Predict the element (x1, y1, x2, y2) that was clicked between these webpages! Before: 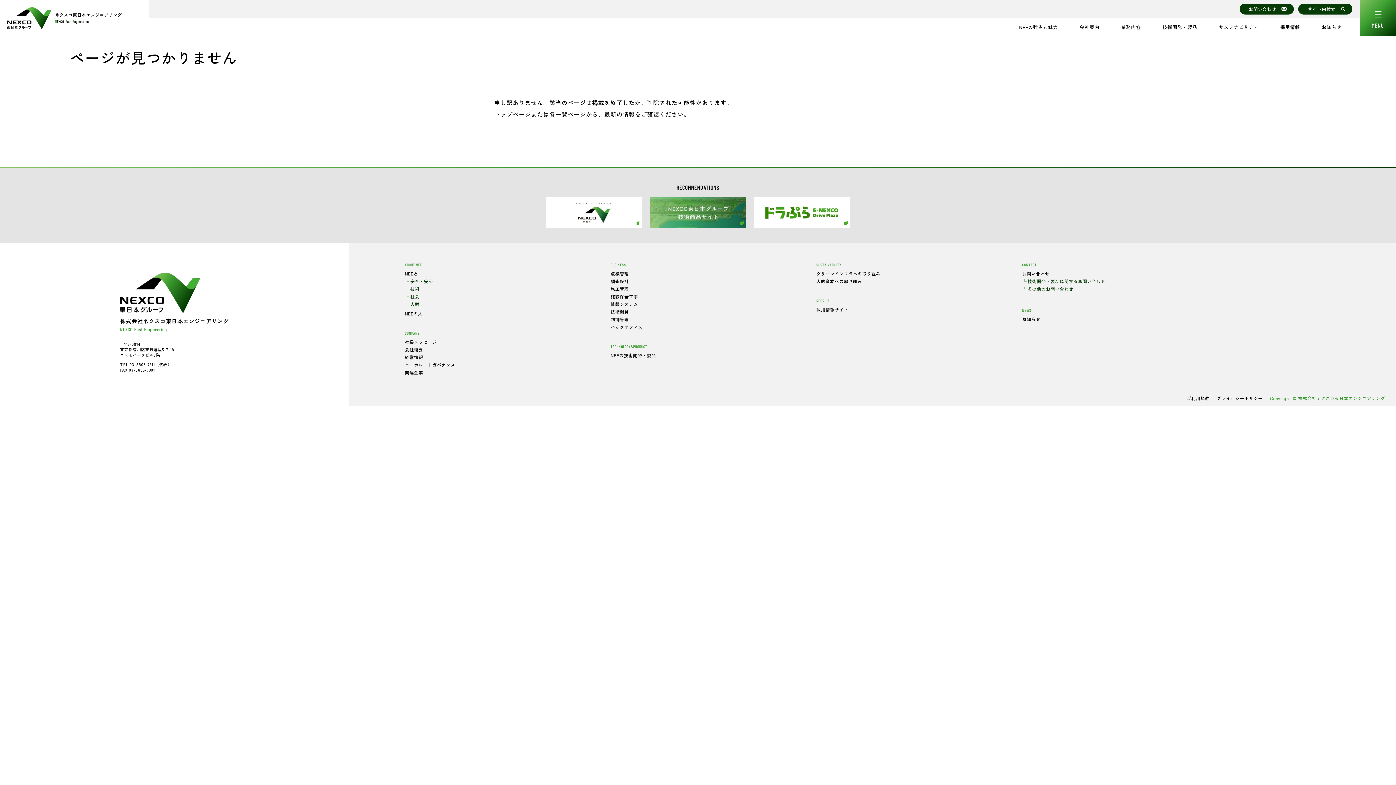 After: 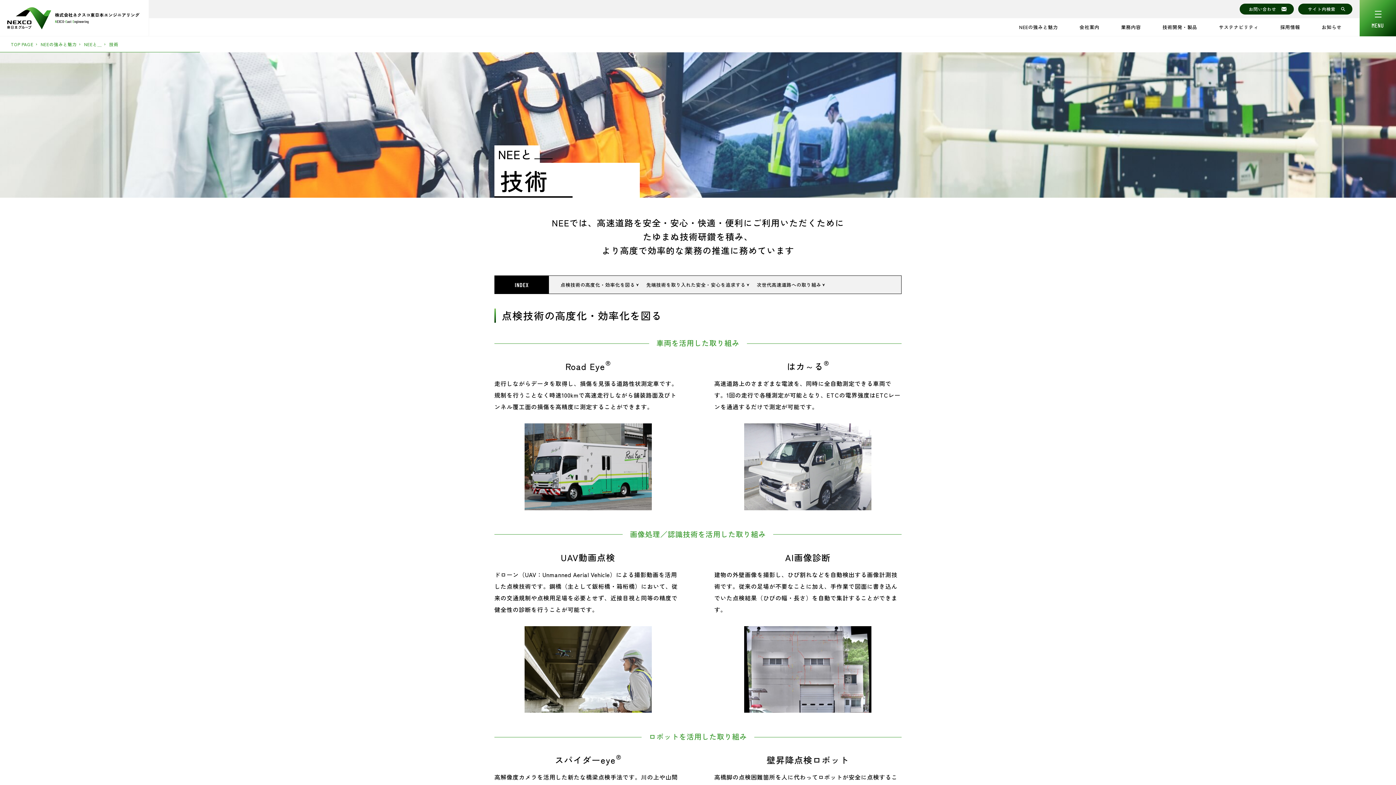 Action: bbox: (410, 285, 419, 292) label: 技術